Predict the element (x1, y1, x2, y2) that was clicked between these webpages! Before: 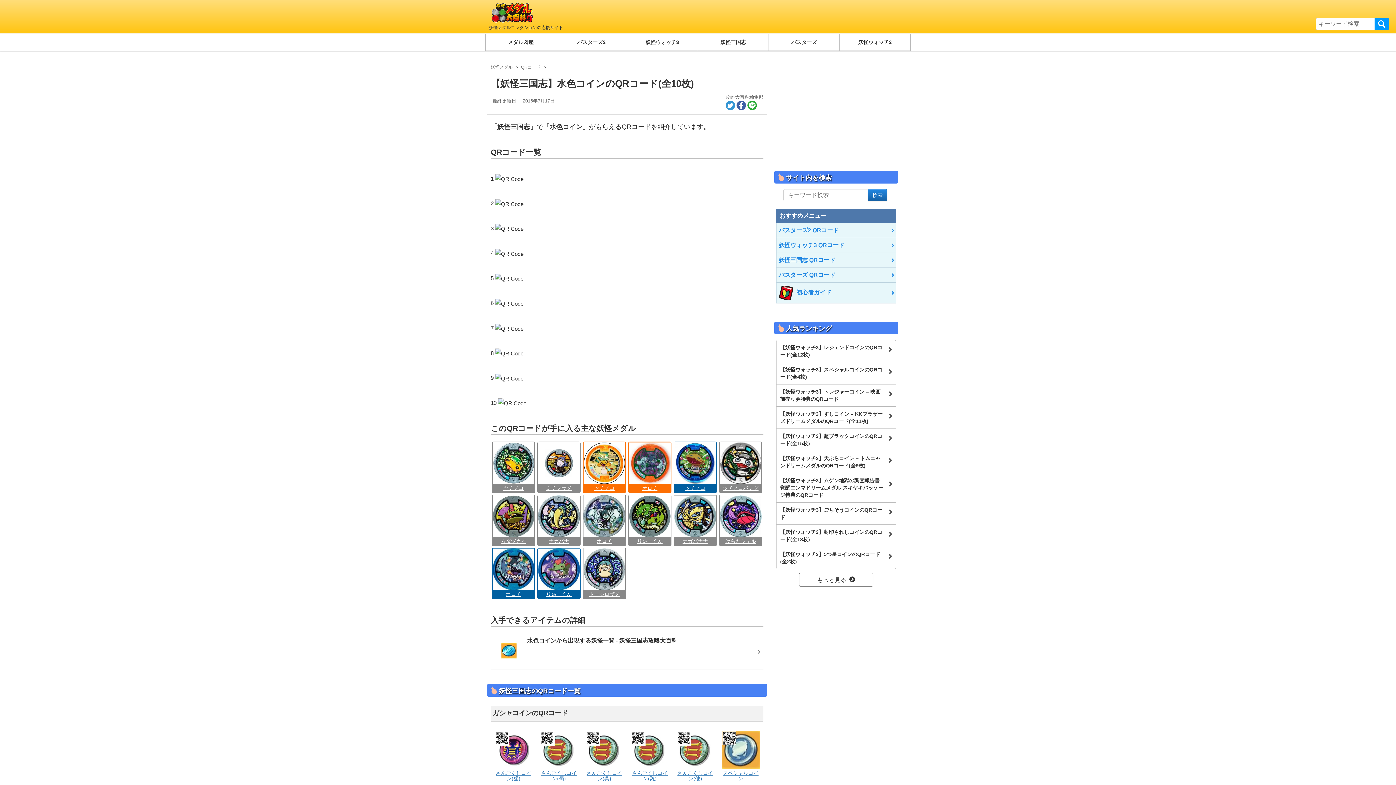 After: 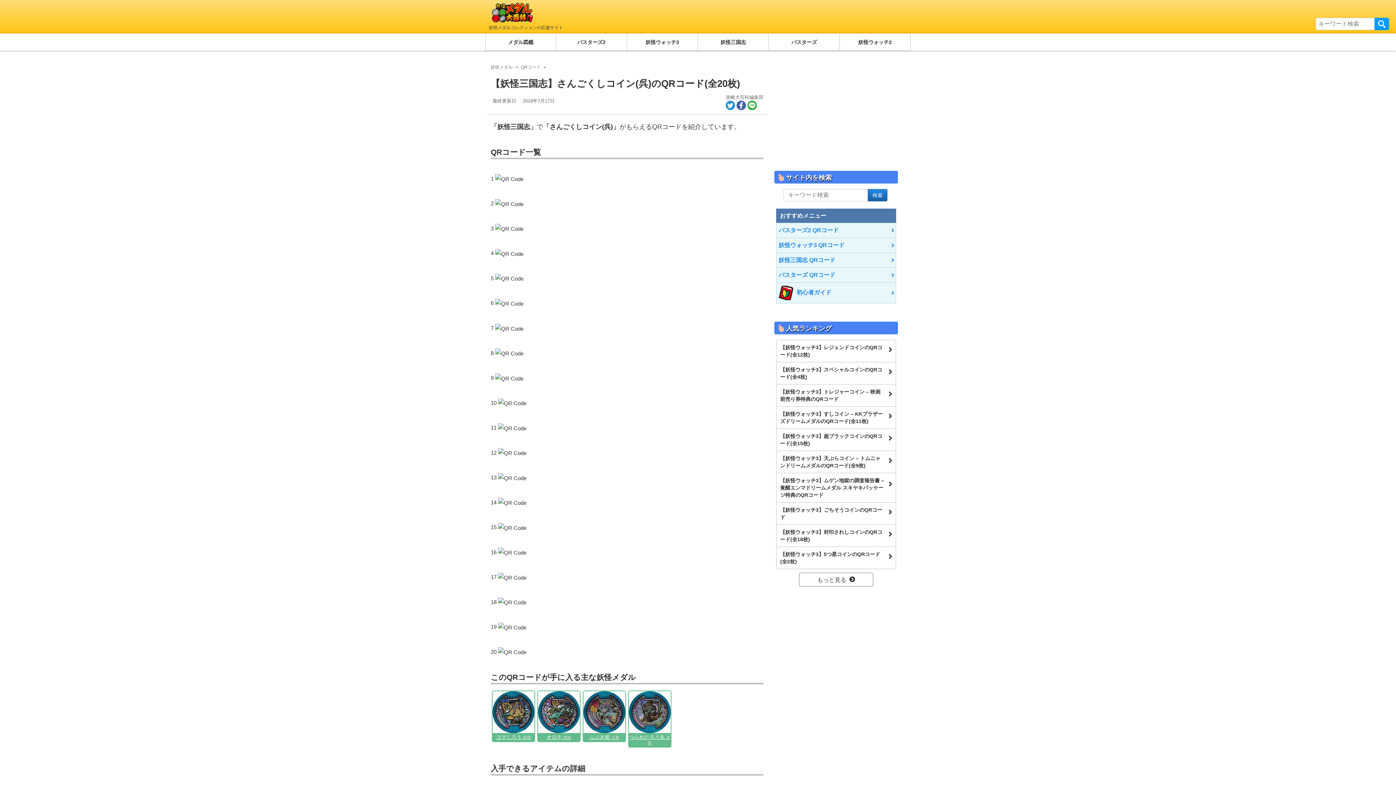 Action: label: さんごくしコイン(呉) bbox: (587, 727, 621, 786)